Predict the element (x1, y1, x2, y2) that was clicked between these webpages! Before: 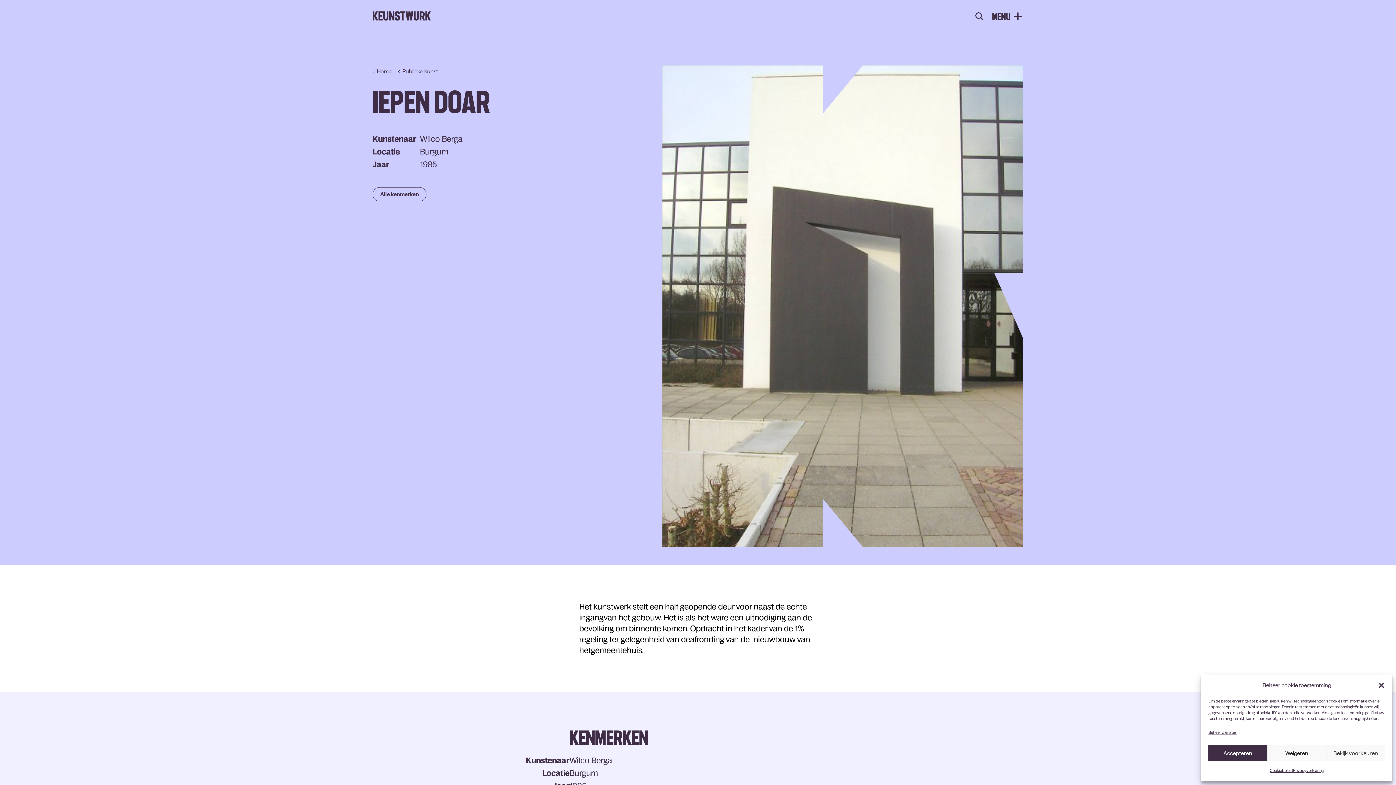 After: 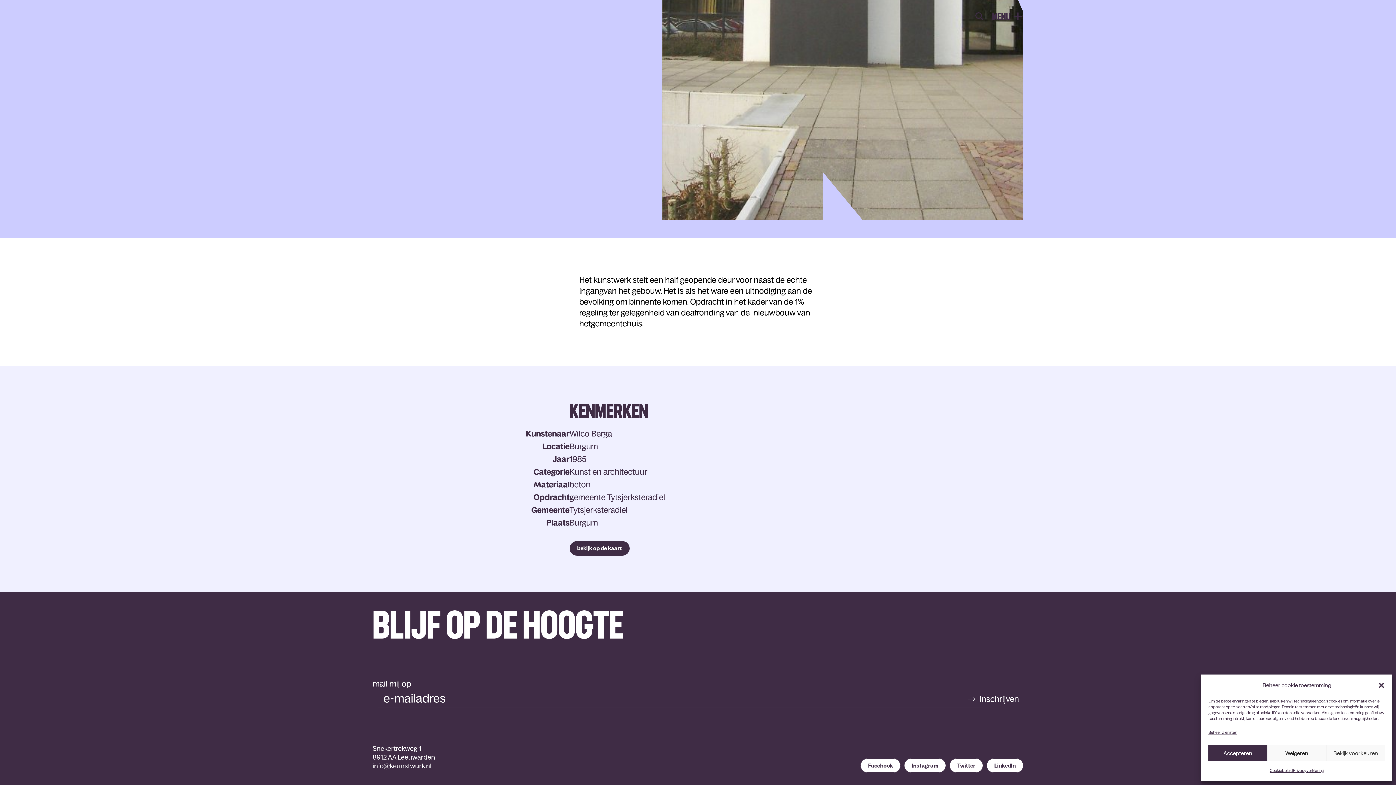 Action: label: Alle kenmerken bbox: (372, 187, 426, 201)